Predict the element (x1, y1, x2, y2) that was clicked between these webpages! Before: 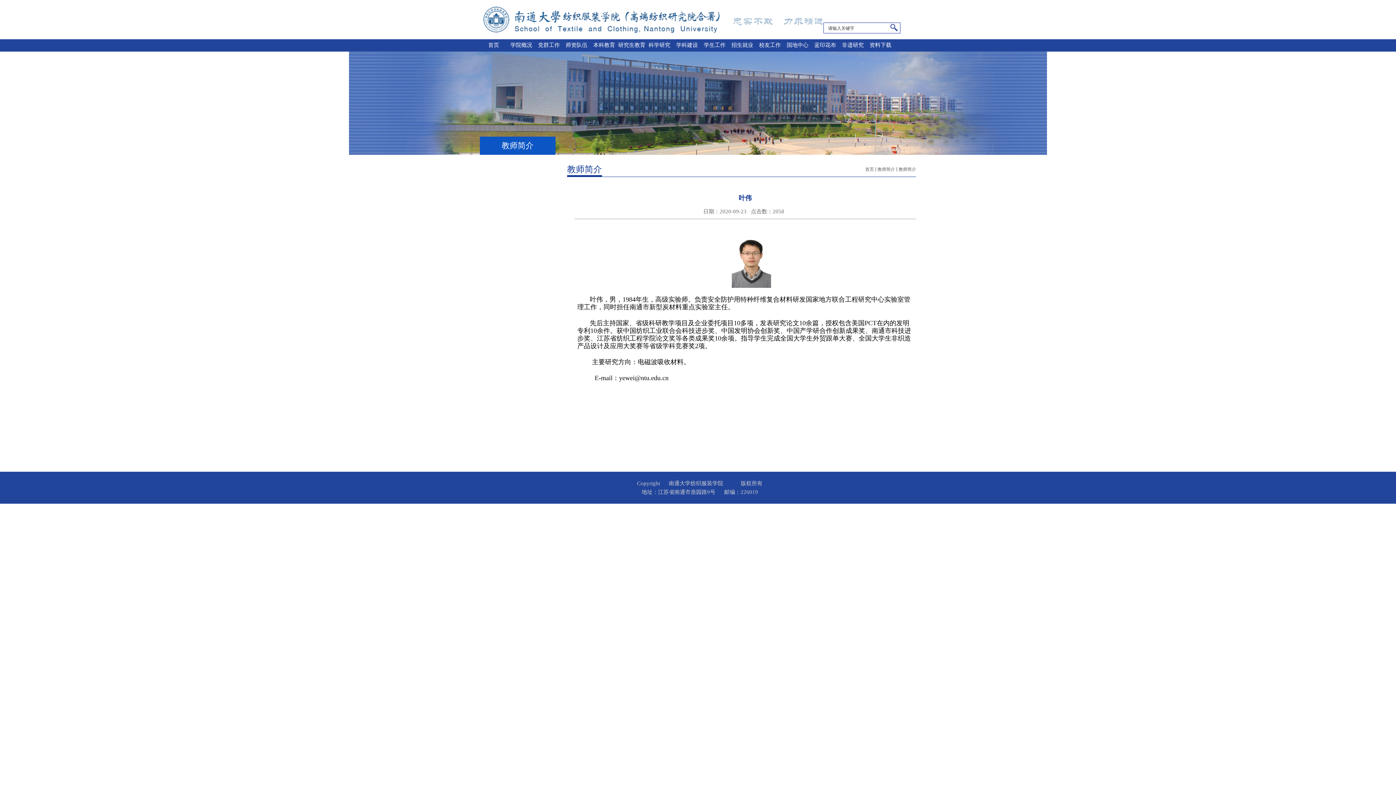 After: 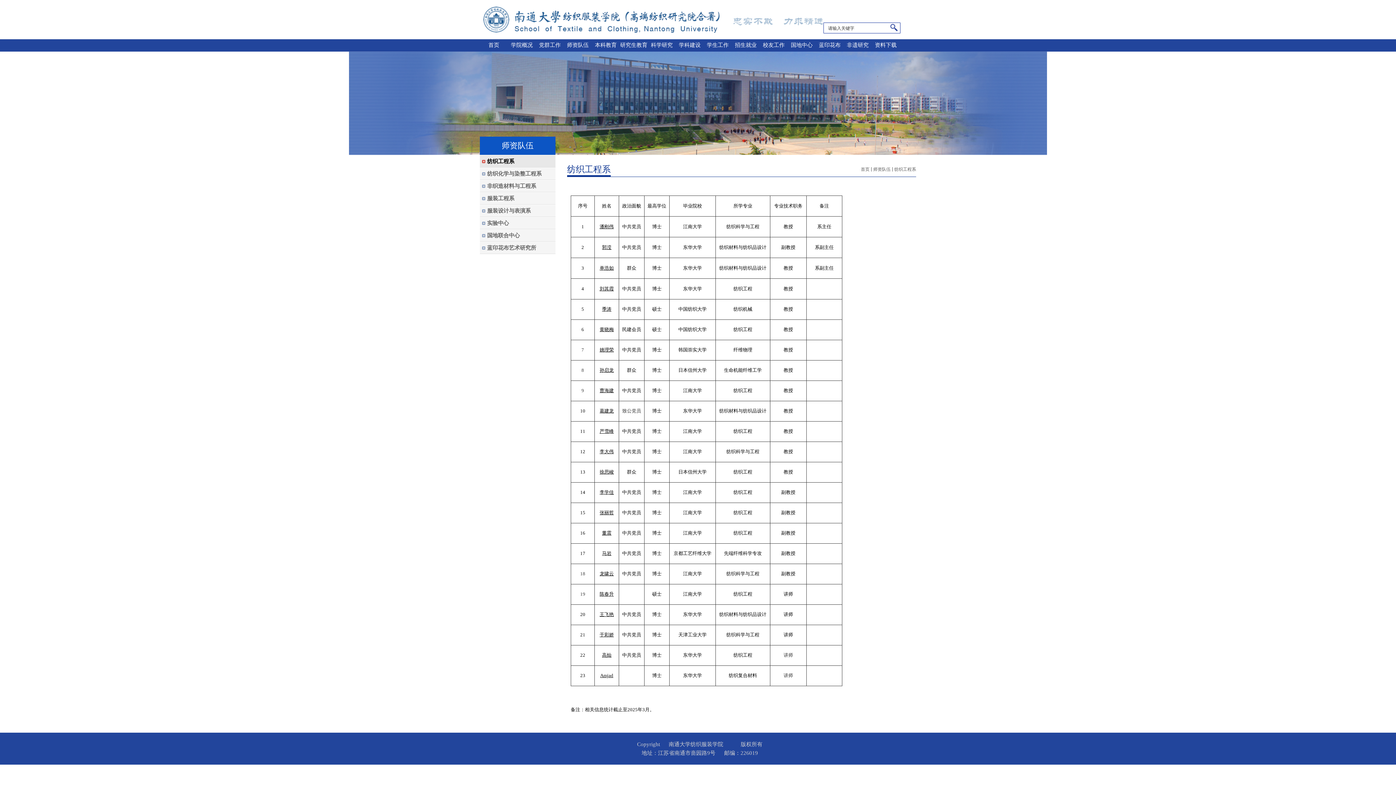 Action: label: 师资队伍 bbox: (562, 39, 590, 50)